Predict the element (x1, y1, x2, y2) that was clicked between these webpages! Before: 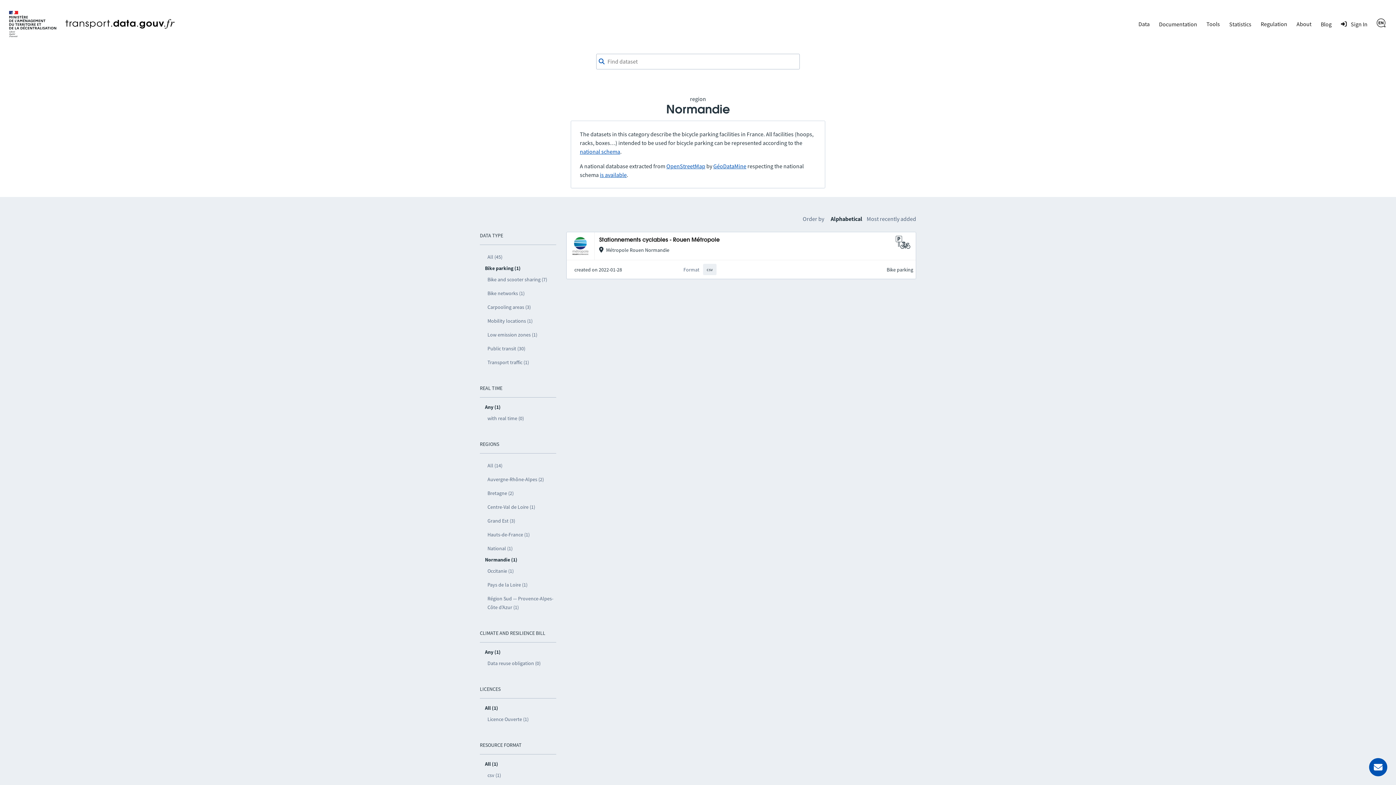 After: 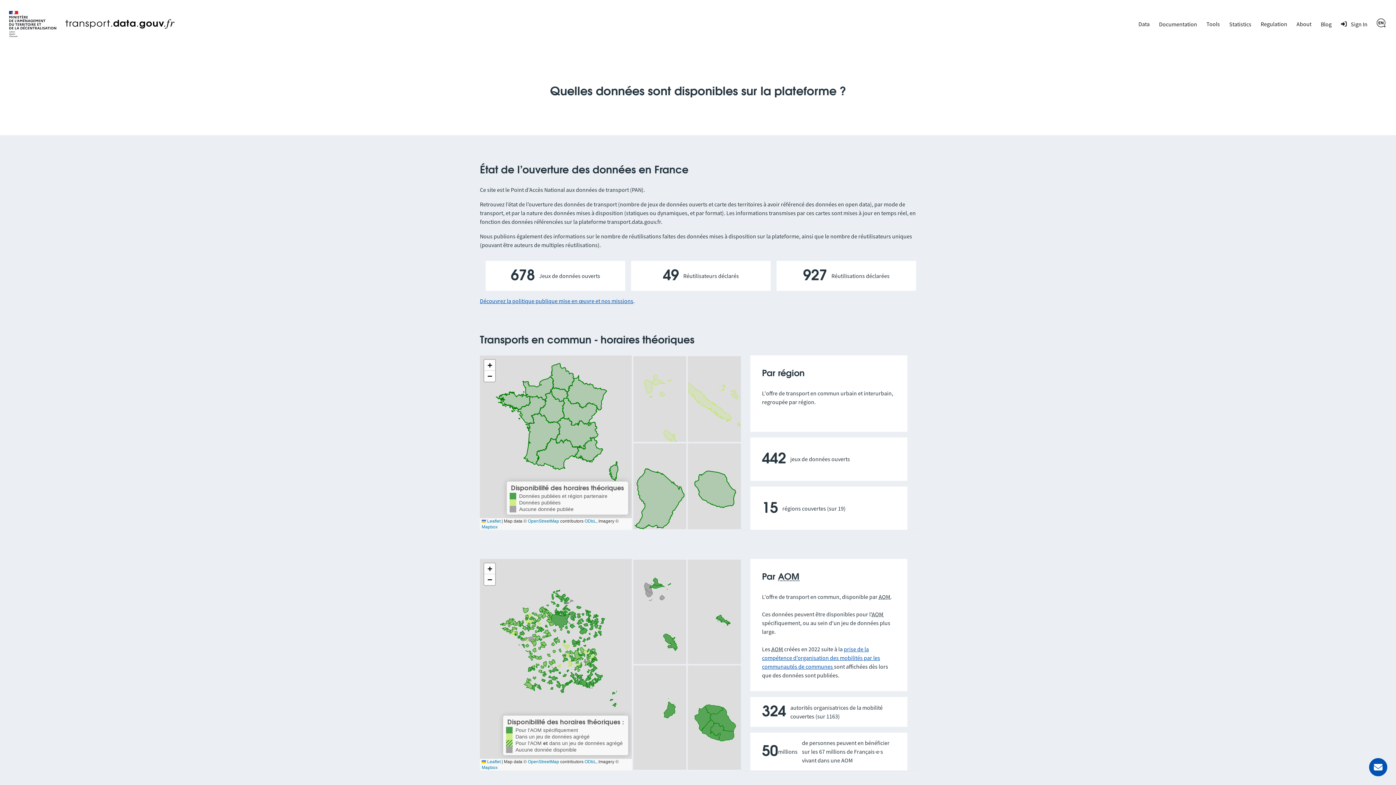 Action: label: Statistics bbox: (1224, 18, 1256, 29)